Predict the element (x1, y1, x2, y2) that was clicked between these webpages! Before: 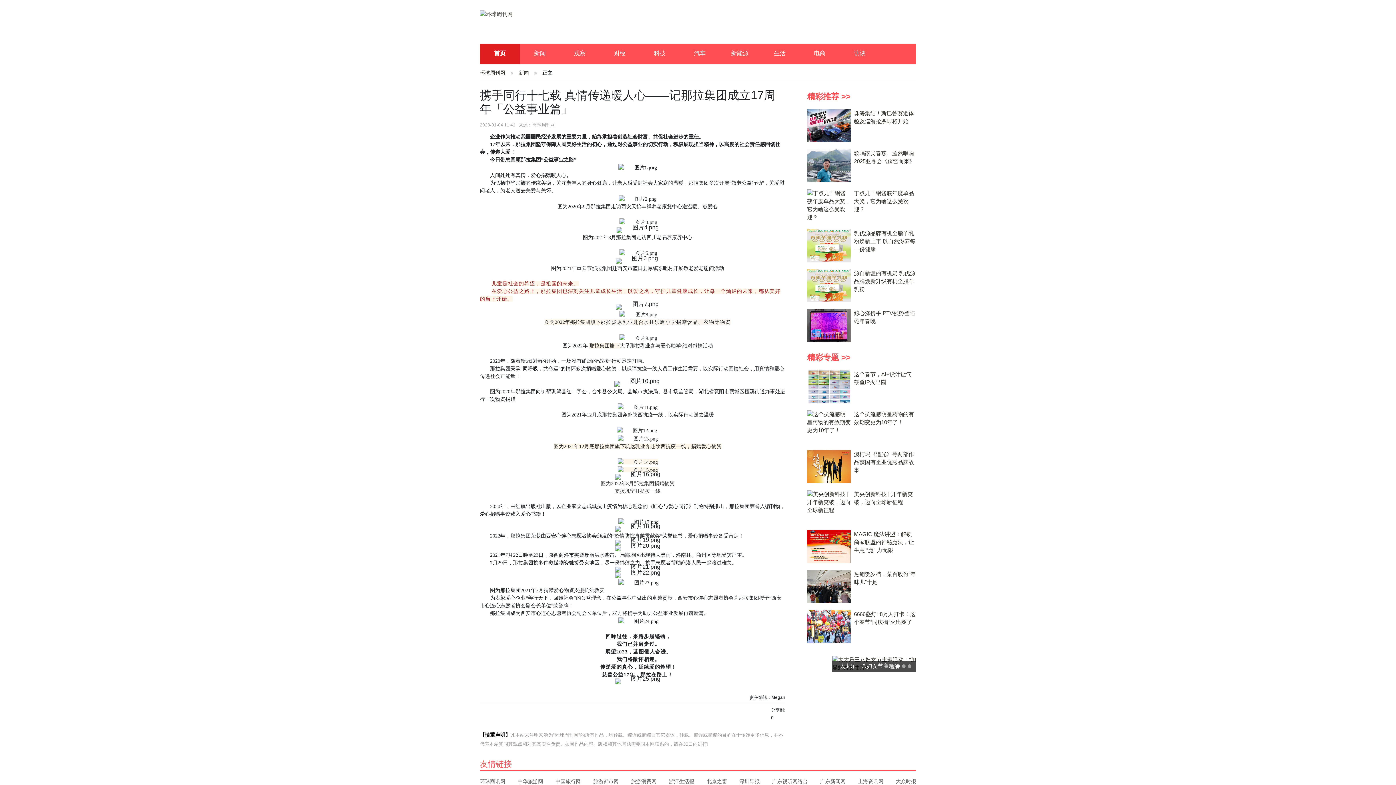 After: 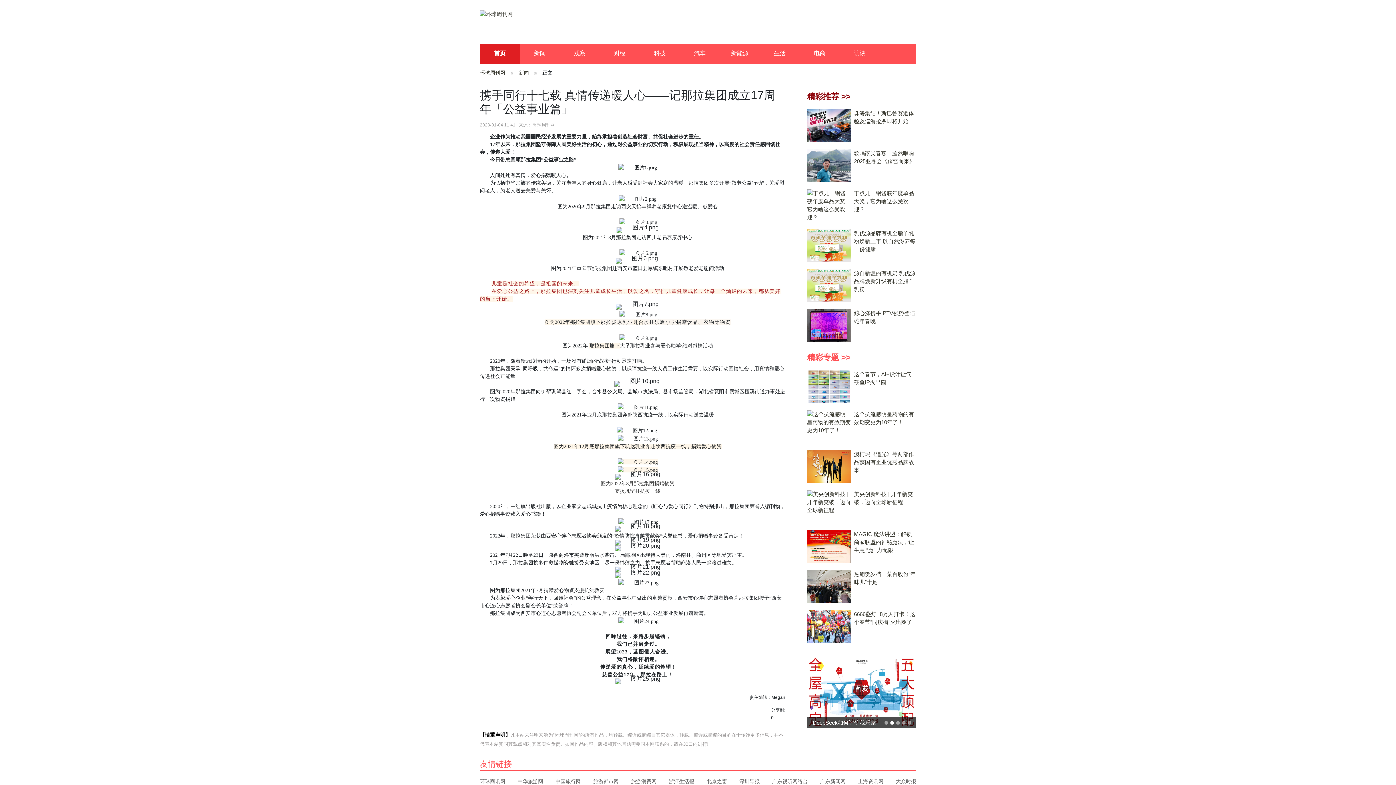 Action: bbox: (807, 92, 850, 101) label: 精彩推荐 >>